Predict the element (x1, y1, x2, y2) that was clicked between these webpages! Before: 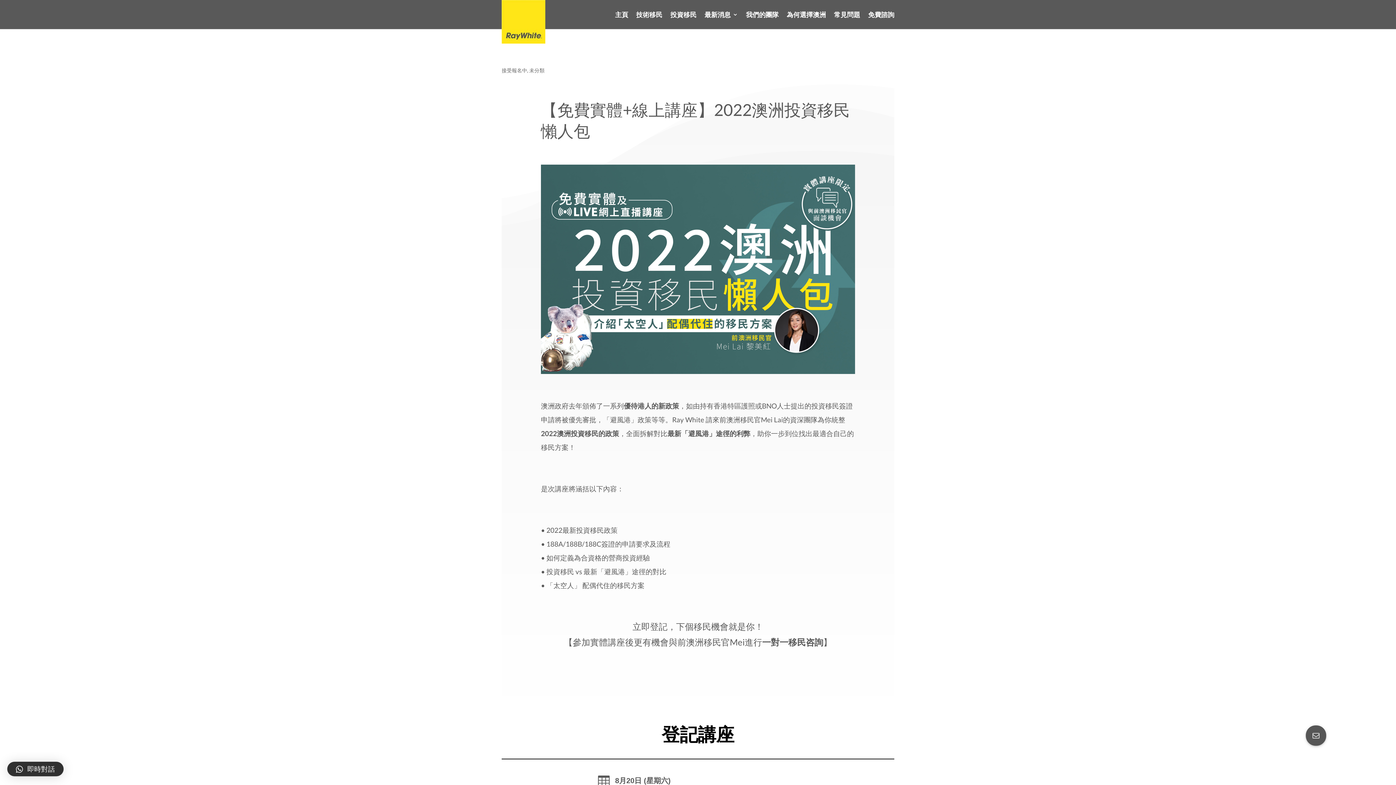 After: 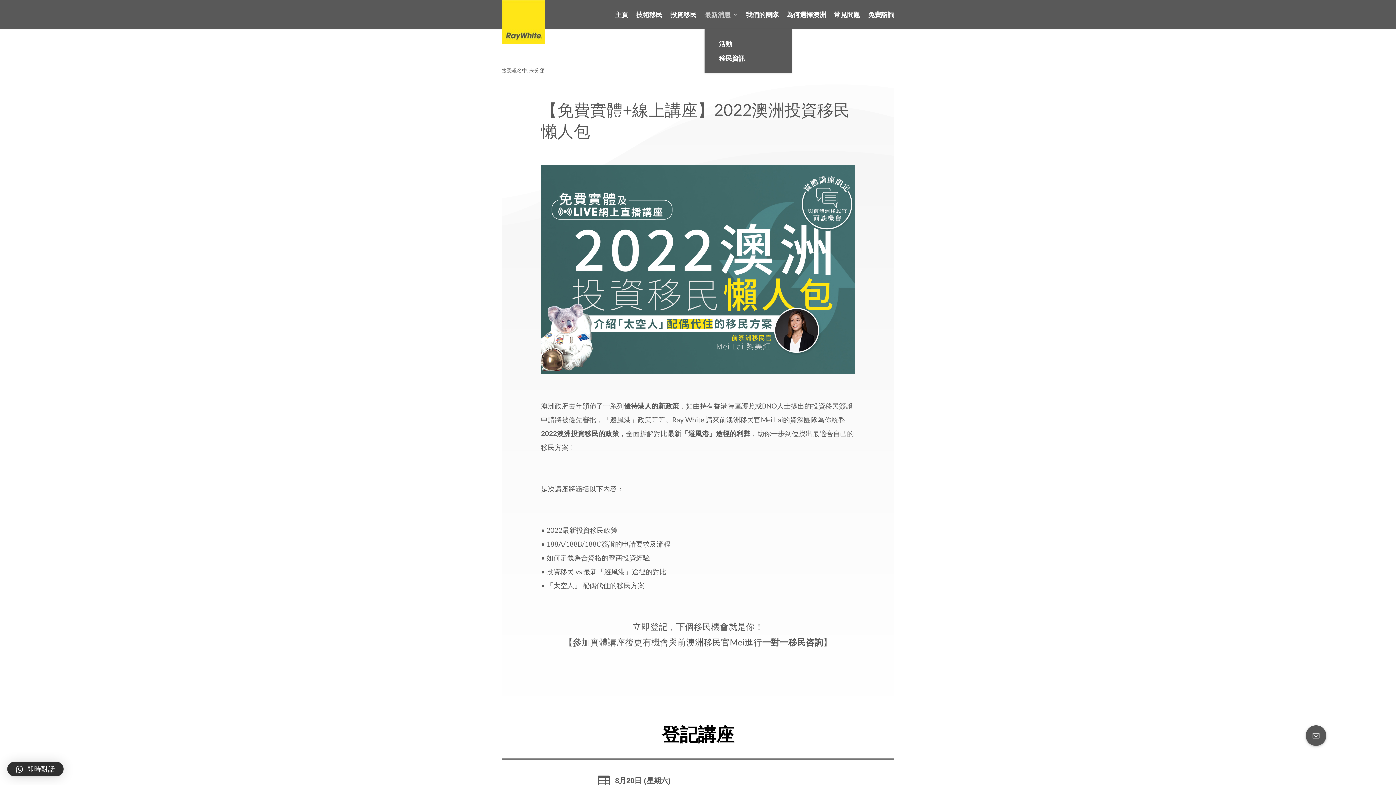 Action: label: 最新消息 bbox: (704, 12, 738, 29)